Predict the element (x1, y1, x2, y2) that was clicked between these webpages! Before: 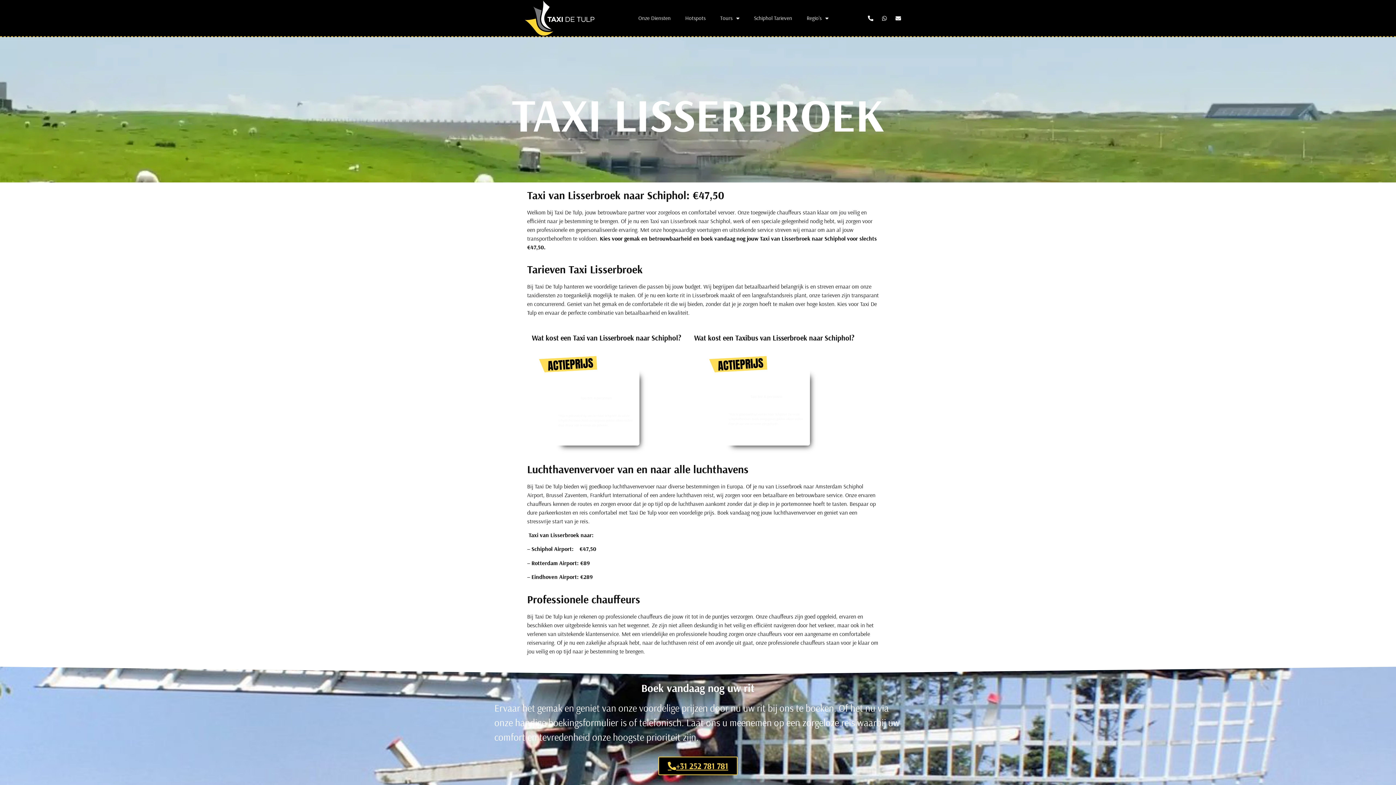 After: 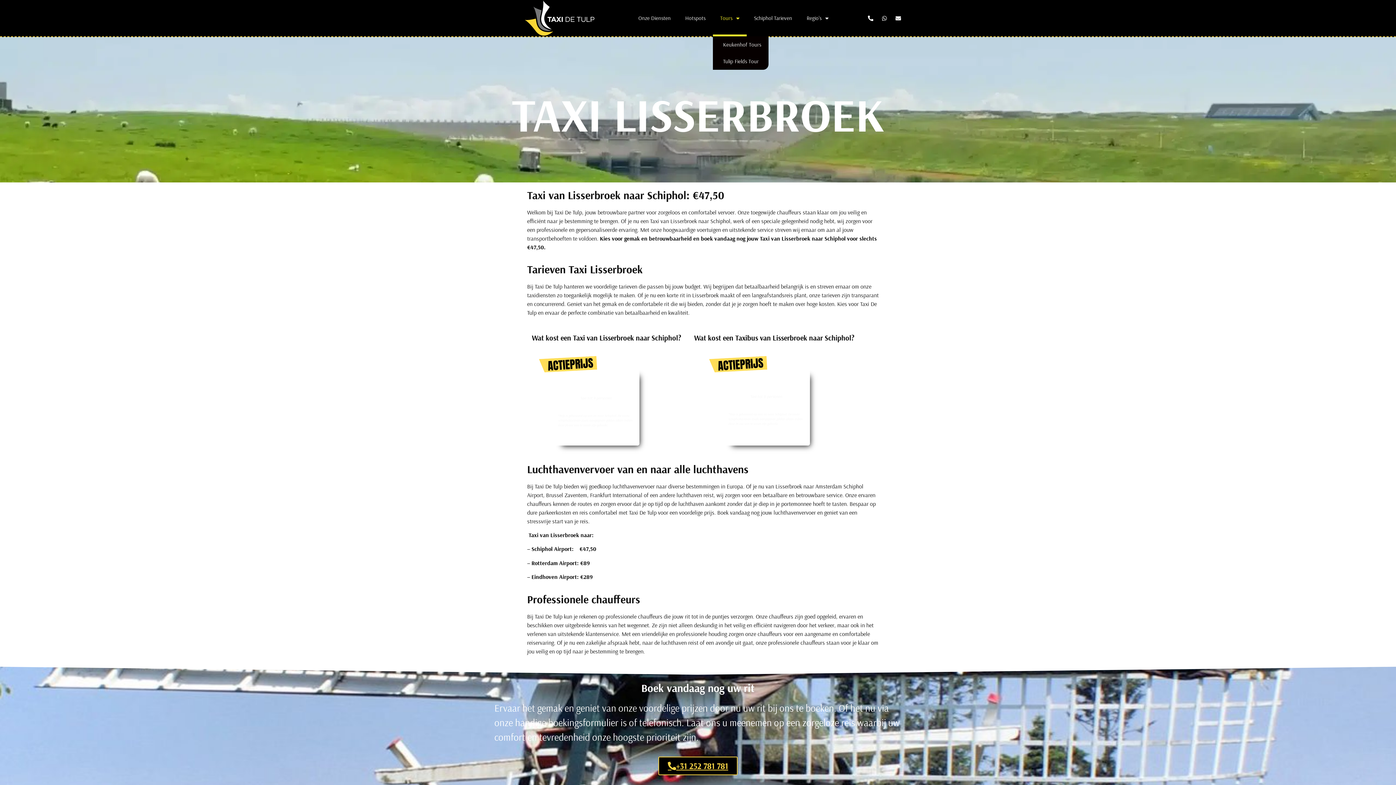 Action: bbox: (713, 0, 746, 36) label: Tours